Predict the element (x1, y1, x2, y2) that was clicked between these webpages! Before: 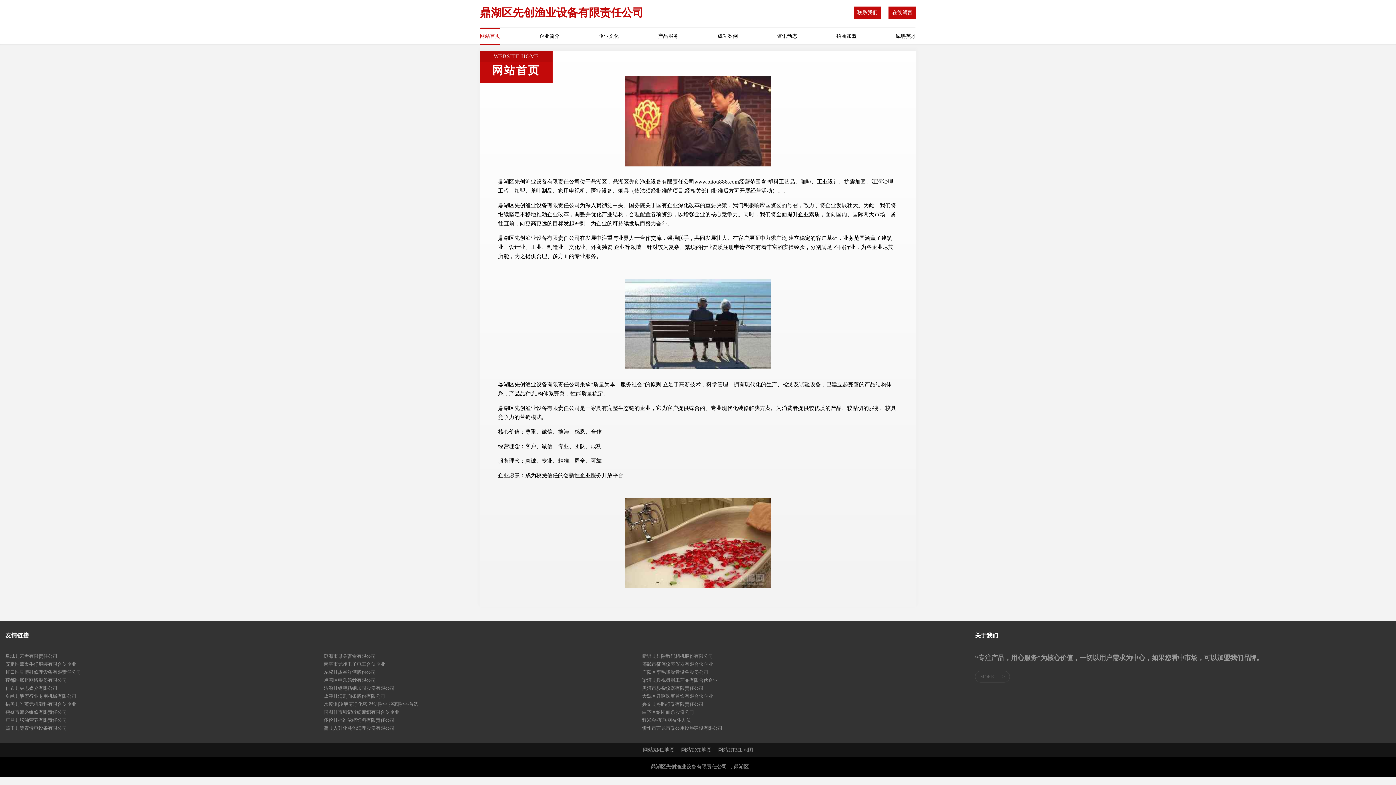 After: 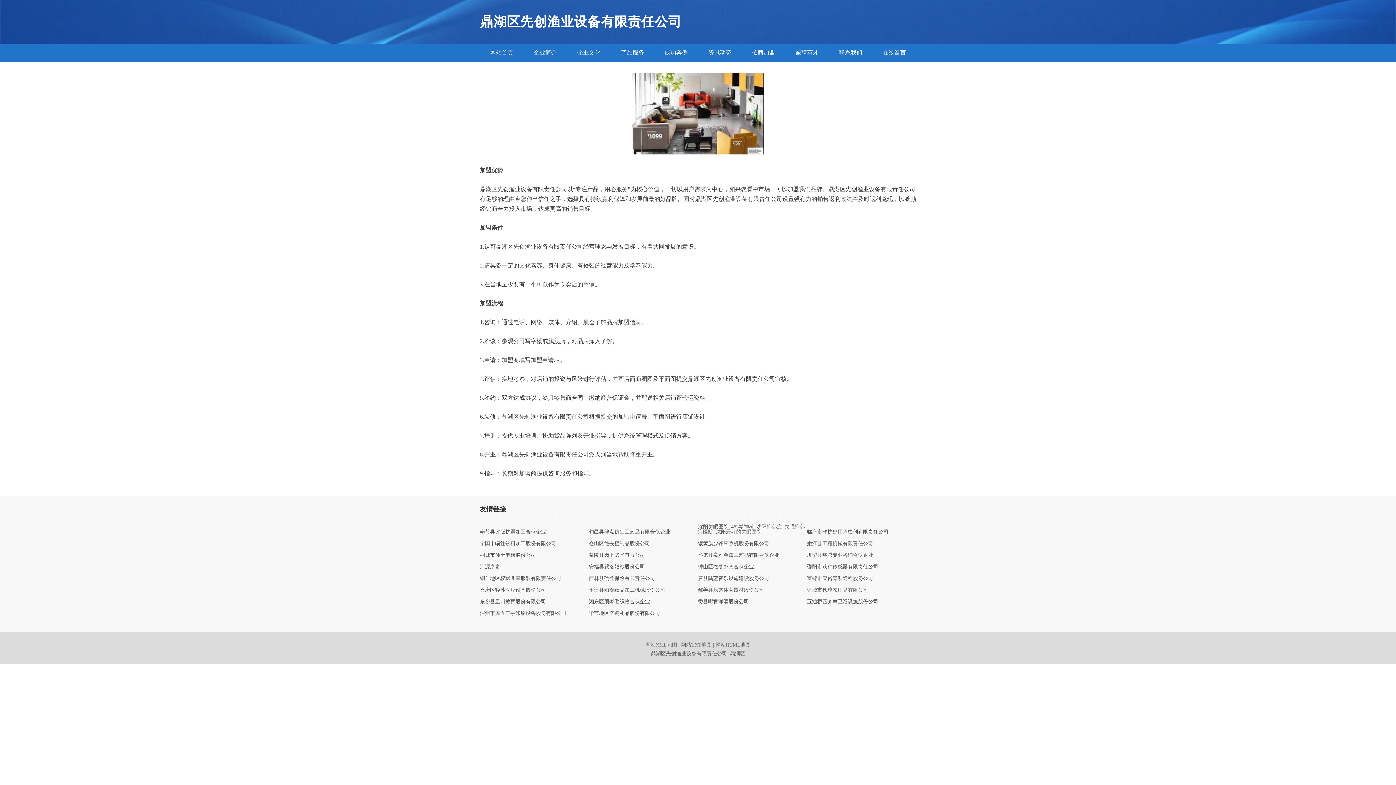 Action: bbox: (836, 29, 856, 43) label: 招商加盟